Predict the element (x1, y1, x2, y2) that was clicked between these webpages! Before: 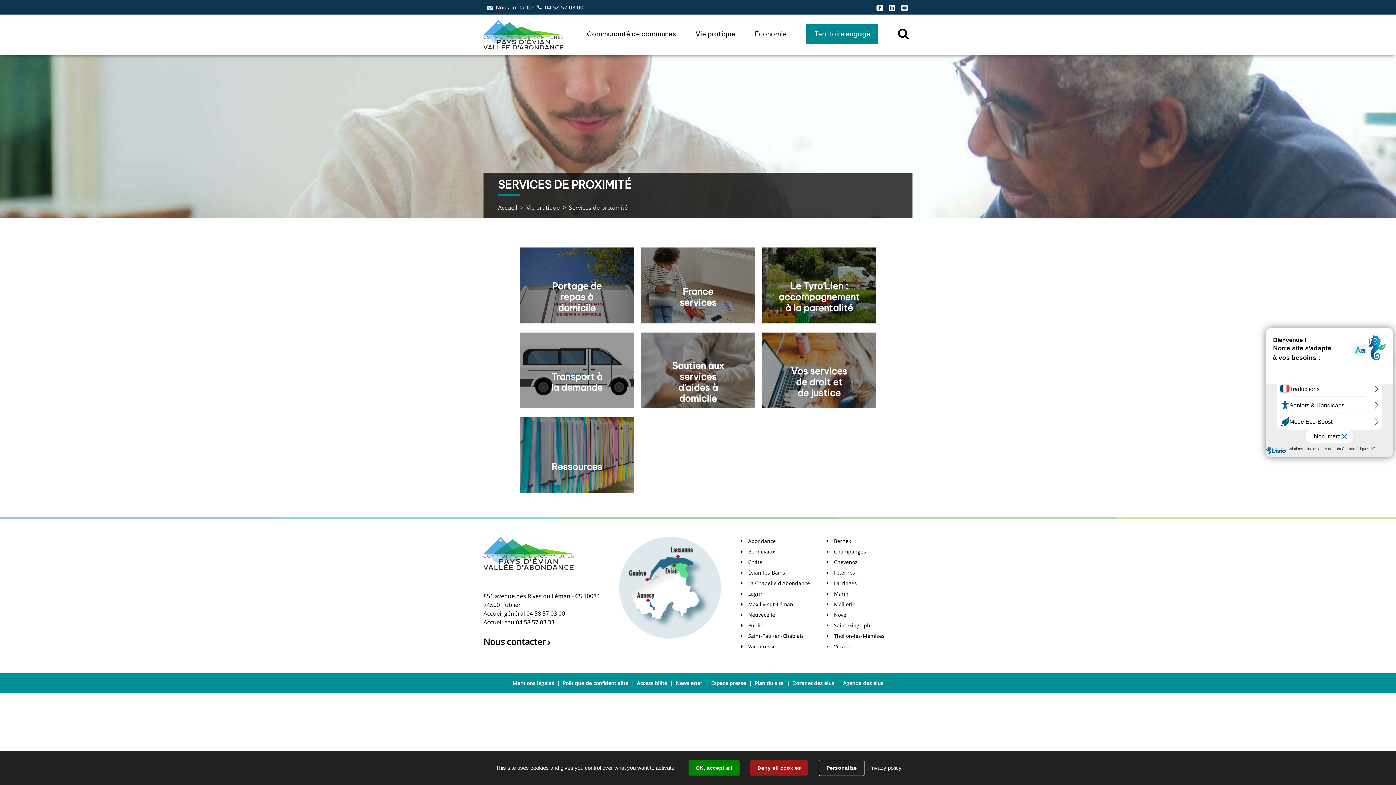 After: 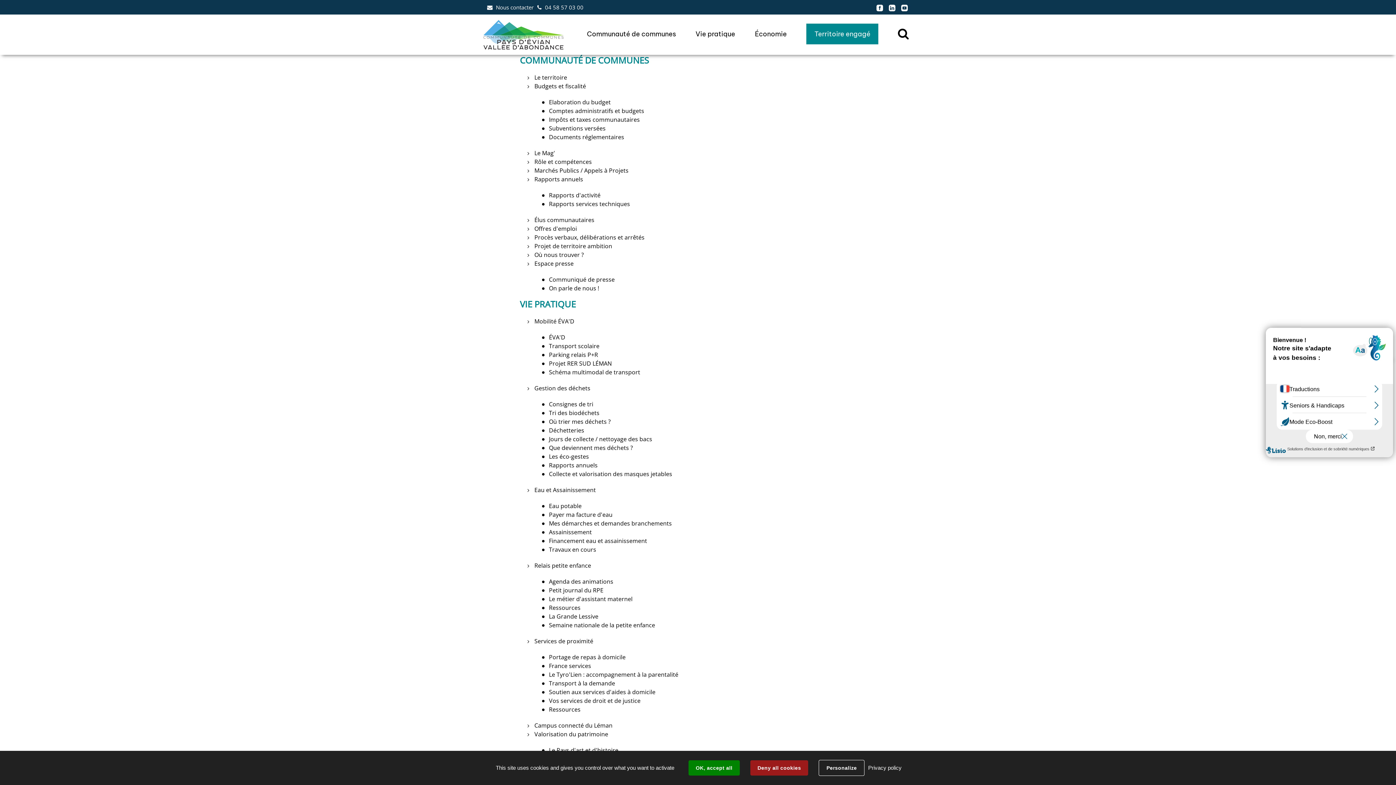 Action: bbox: (754, 680, 783, 686) label: Plan du site